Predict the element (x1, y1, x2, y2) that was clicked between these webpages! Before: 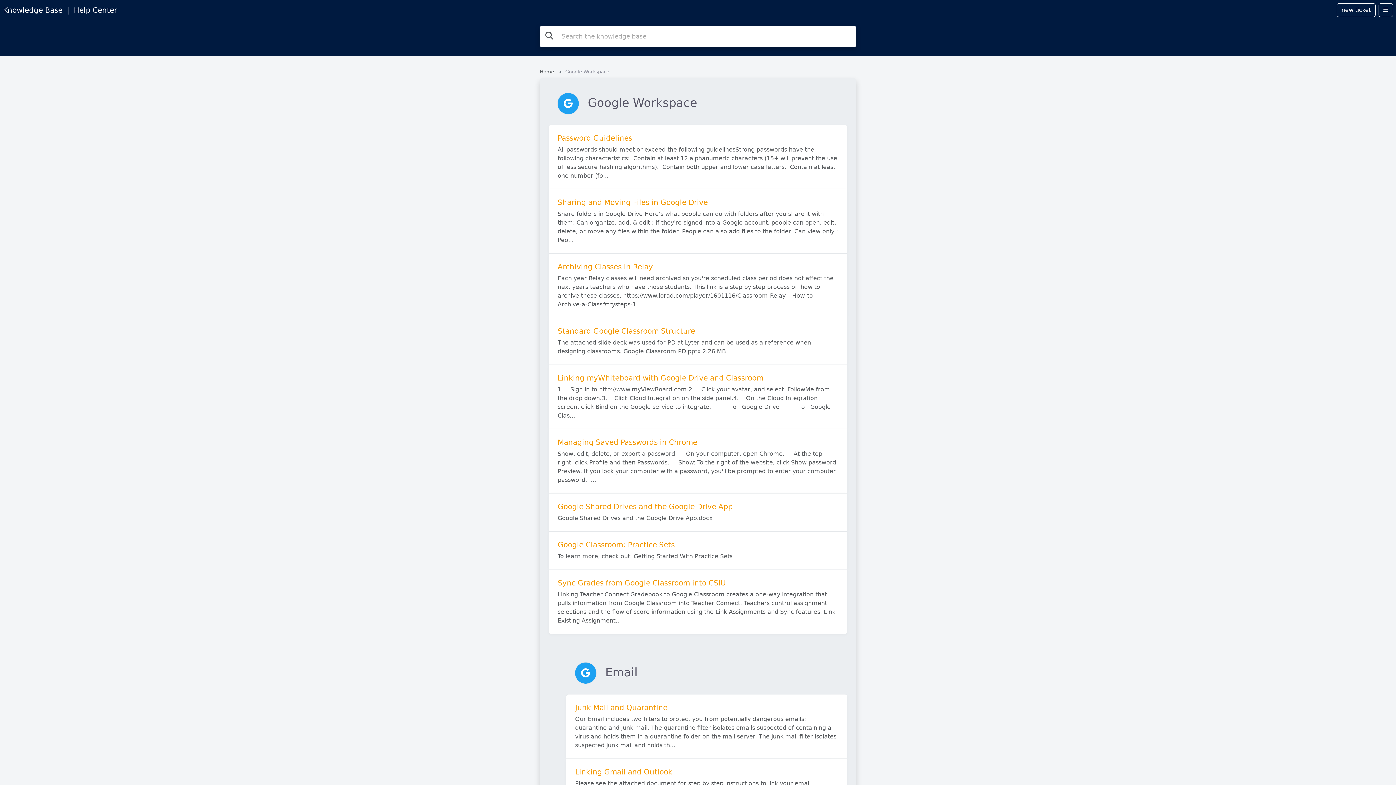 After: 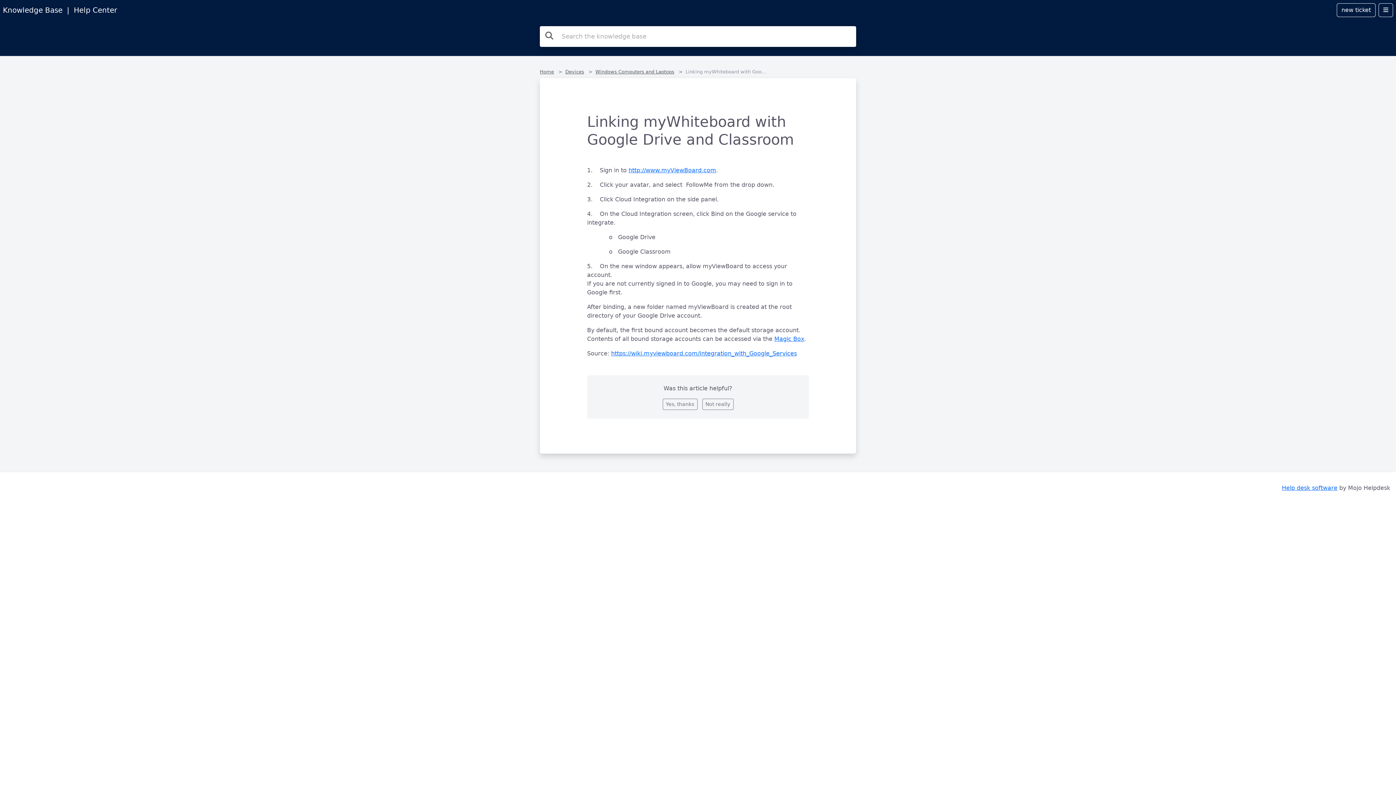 Action: label: Linking myWhiteboard with Google Drive and Classroom

1.    Sign in to http://www.myViewBoard.com.2.    Click your avatar, and select  FollowMe from the drop down.3.    Click Cloud Integration on the side panel.4.    On the Cloud Integration screen, click Bind on the Google service to integrate.            o   Google Drive            o   Google Clas... bbox: (548, 364, 847, 429)